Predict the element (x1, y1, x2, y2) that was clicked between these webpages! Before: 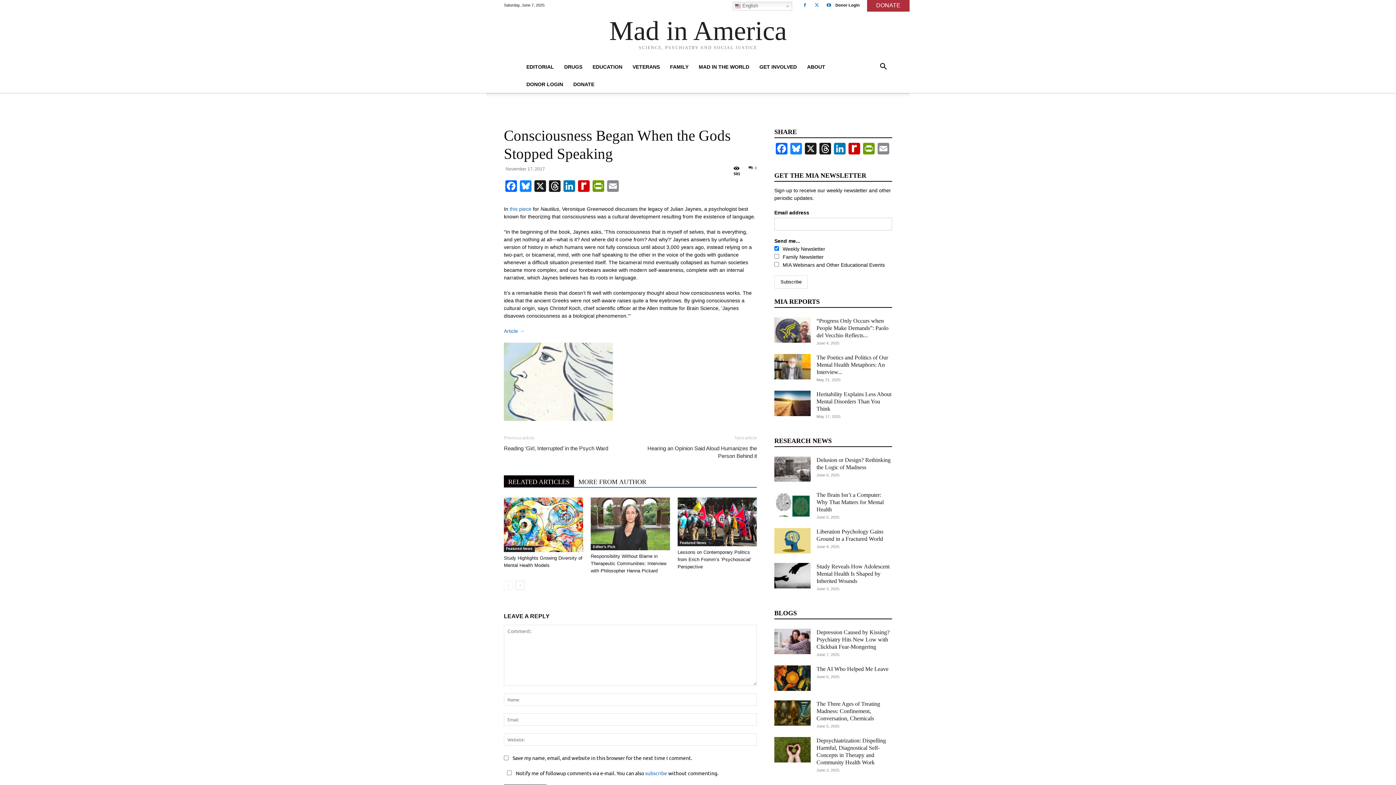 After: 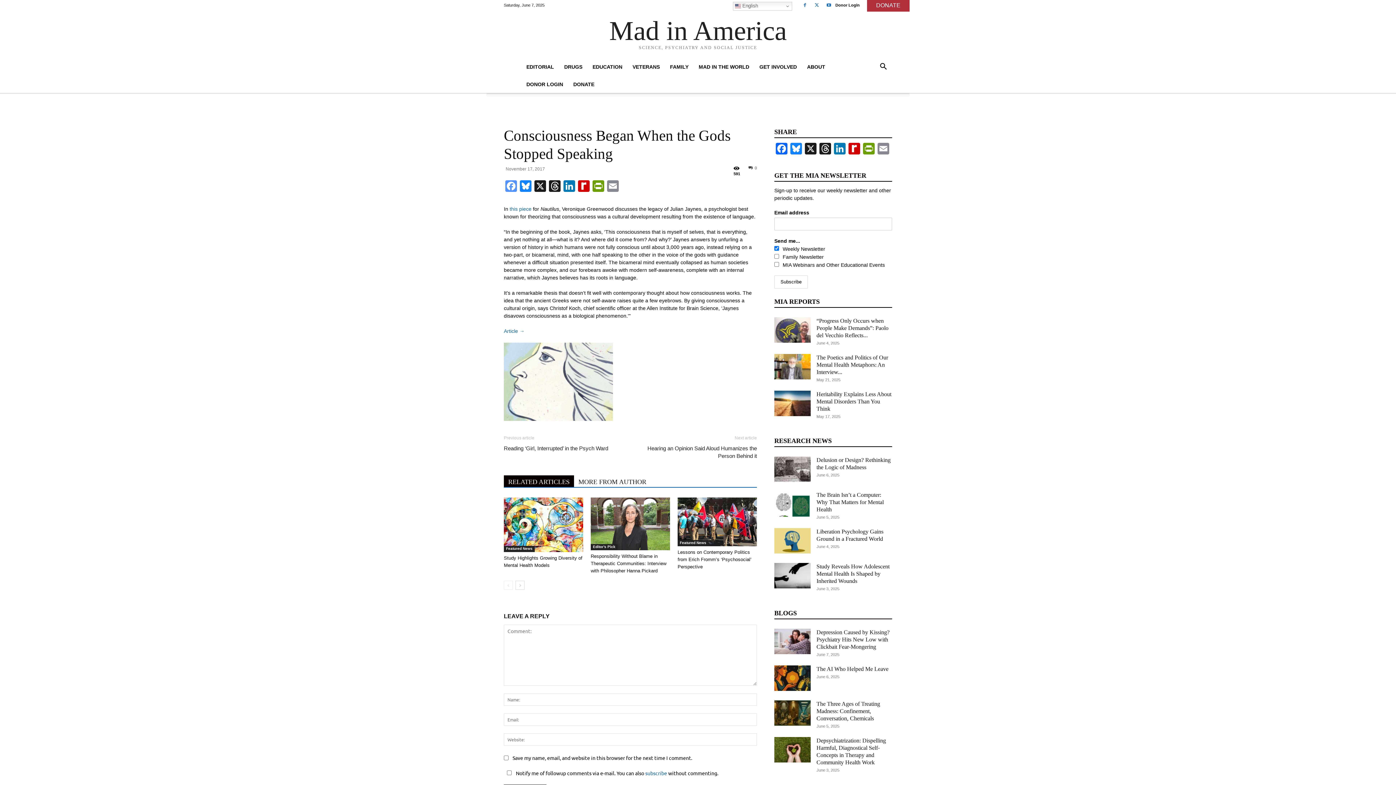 Action: bbox: (504, 180, 518, 193) label: Facebook